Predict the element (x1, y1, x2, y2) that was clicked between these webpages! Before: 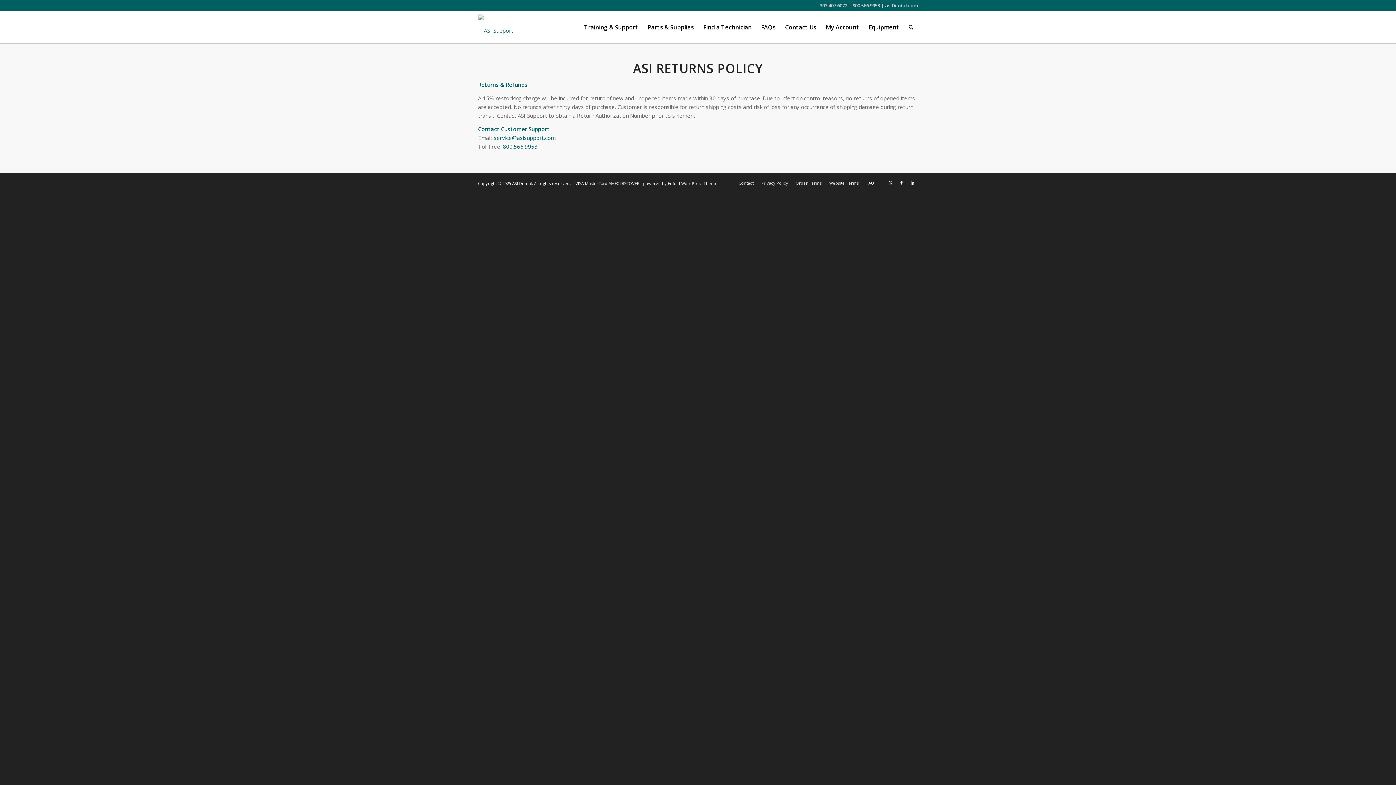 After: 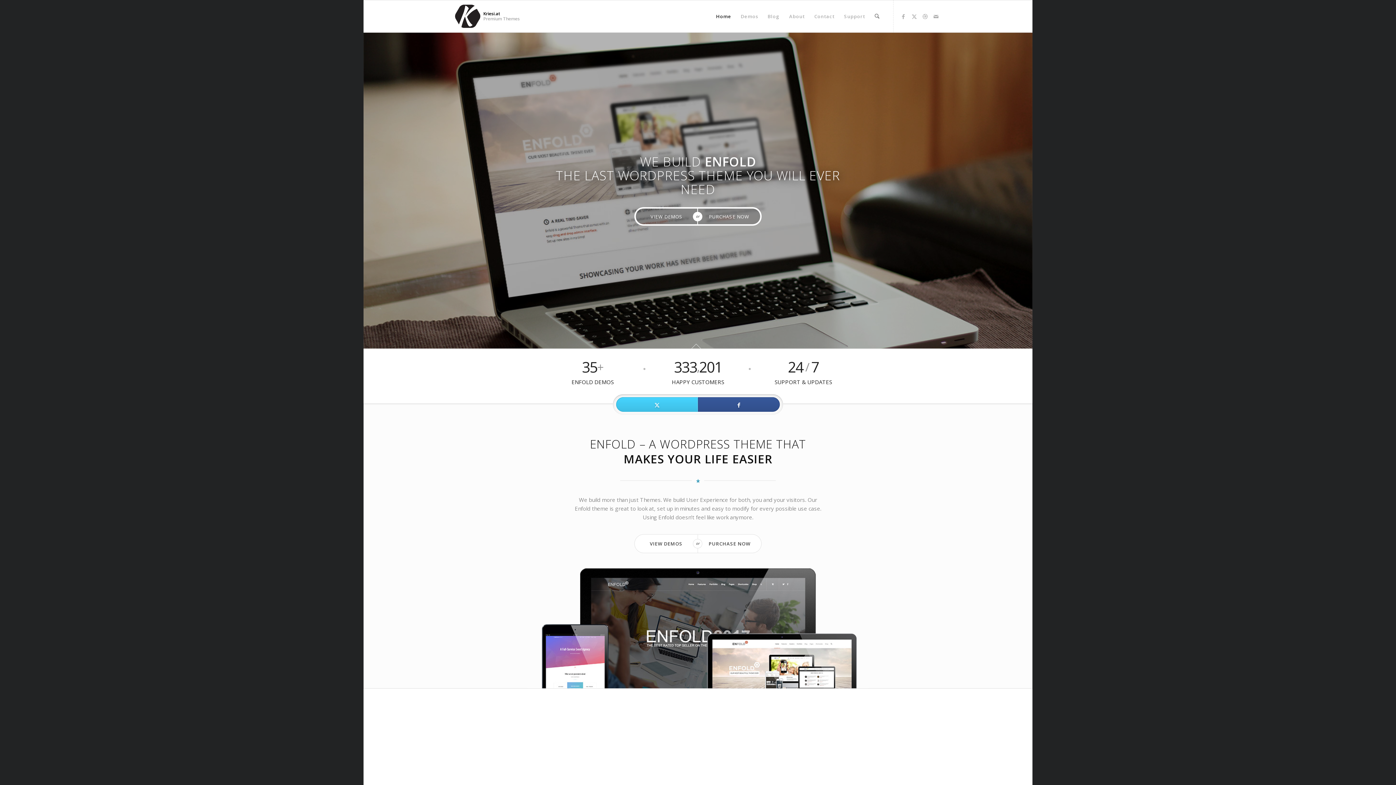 Action: bbox: (643, 180, 717, 186) label: powered by Enfold WordPress Theme